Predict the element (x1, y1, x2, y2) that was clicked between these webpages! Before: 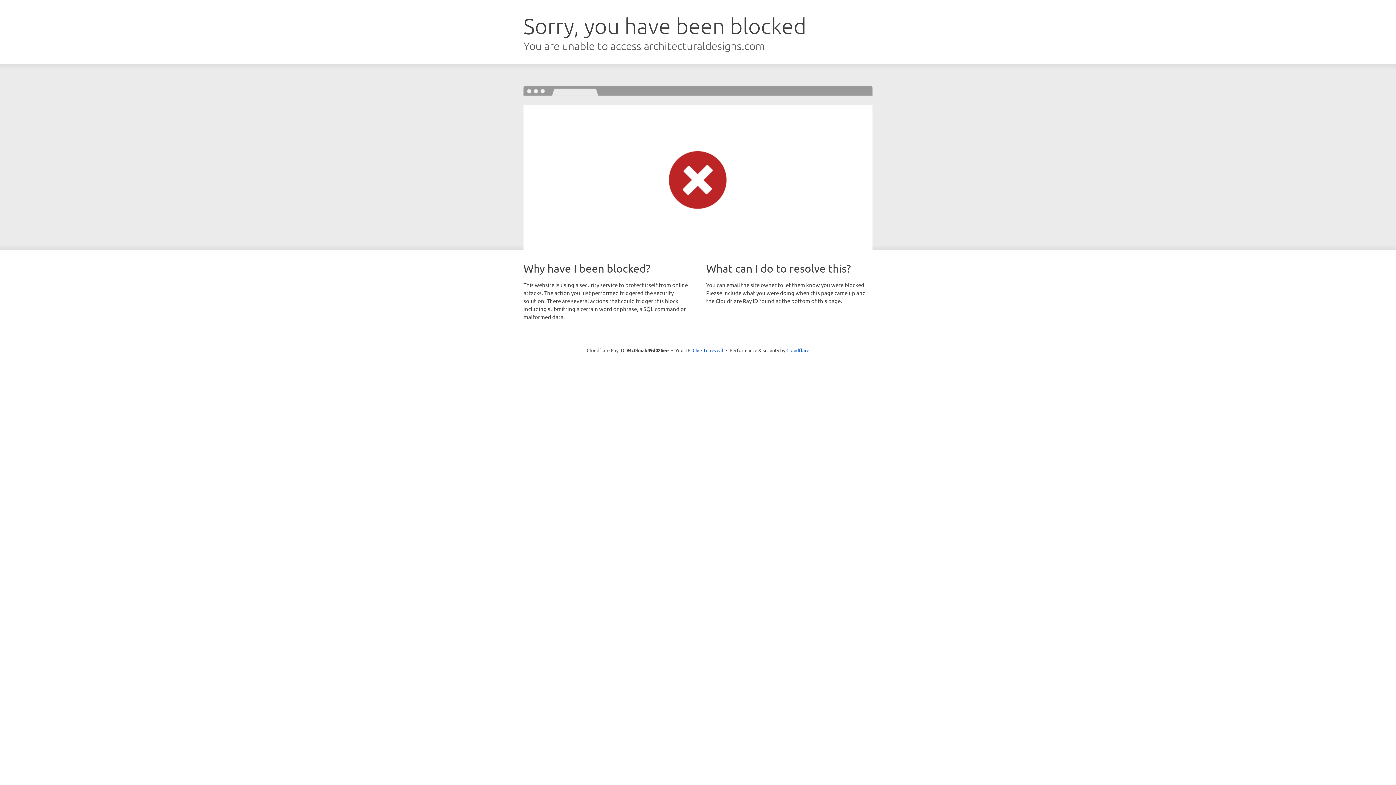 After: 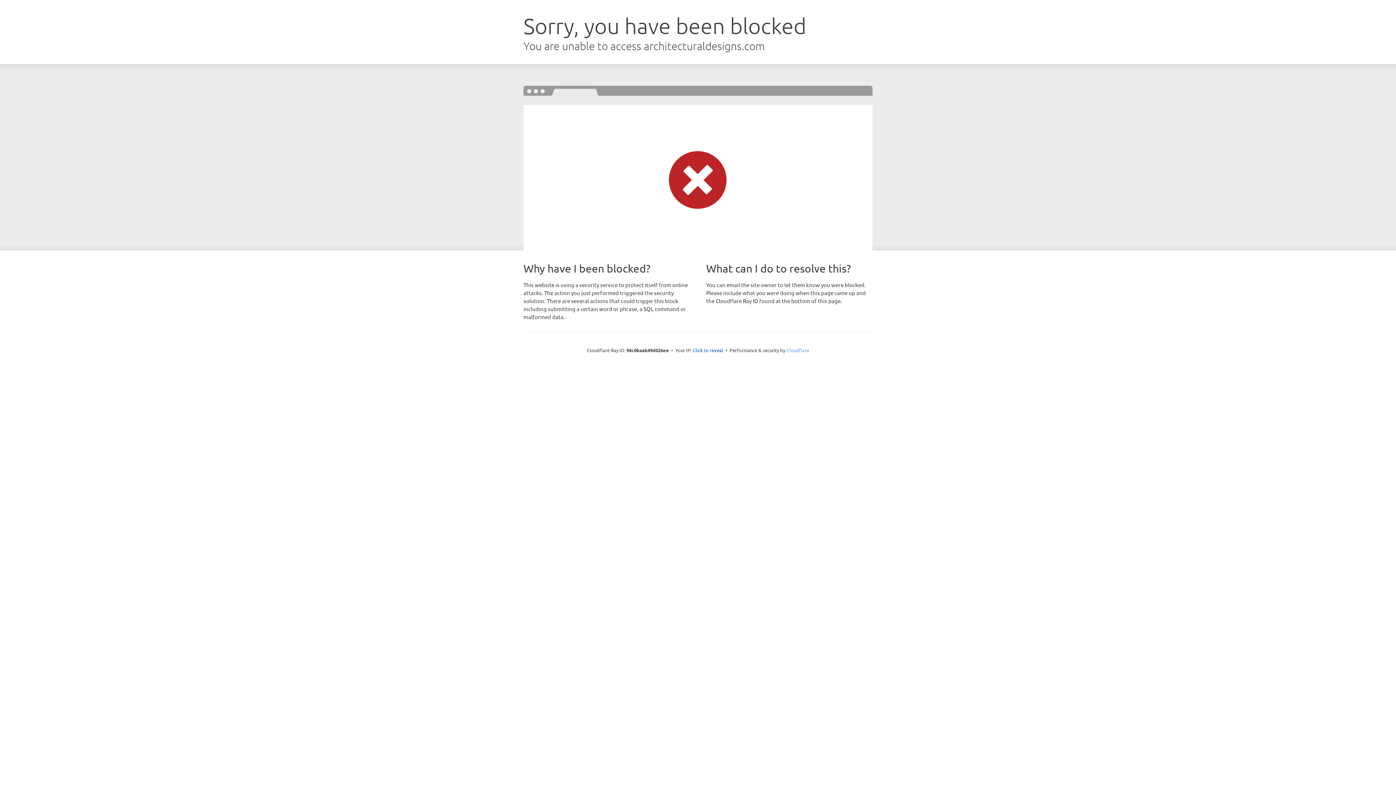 Action: bbox: (786, 347, 809, 353) label: Cloudflare